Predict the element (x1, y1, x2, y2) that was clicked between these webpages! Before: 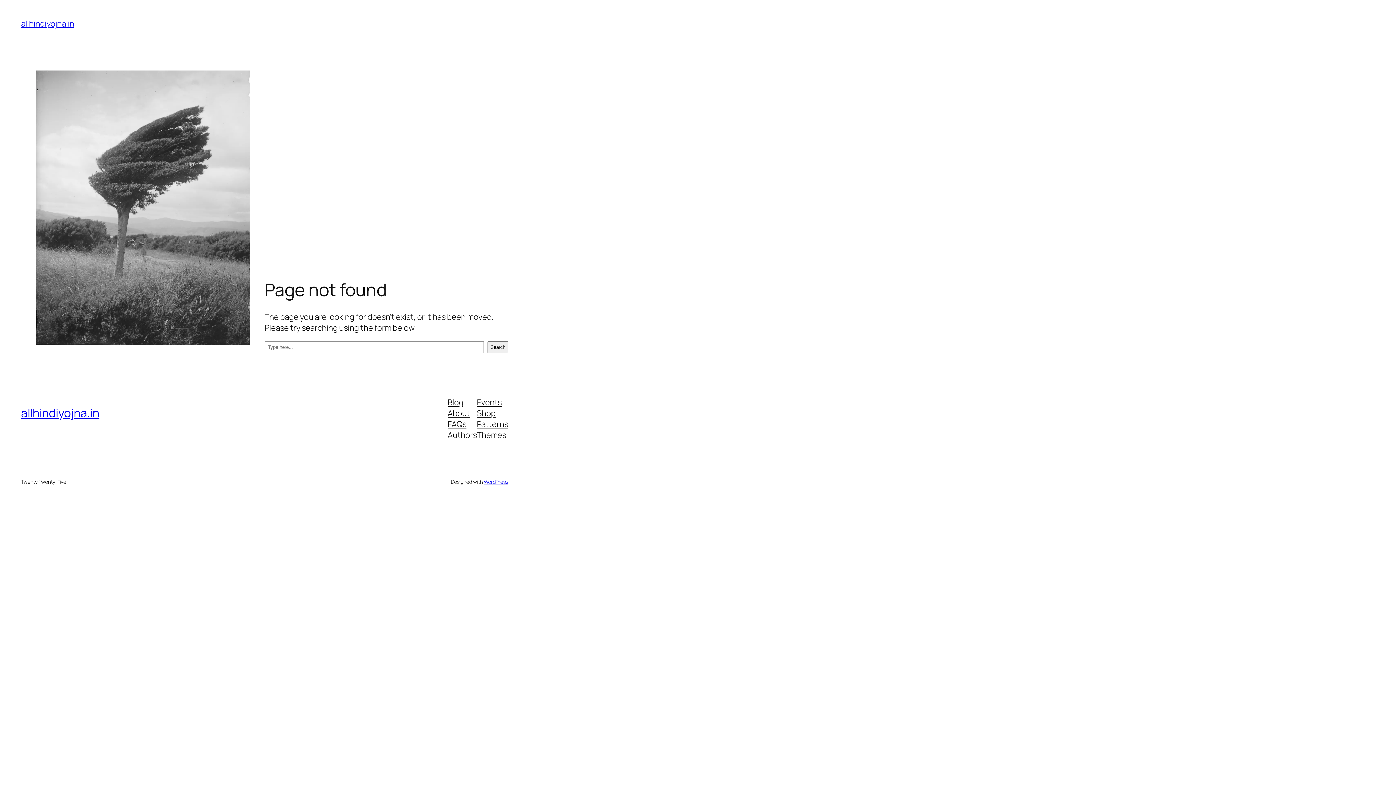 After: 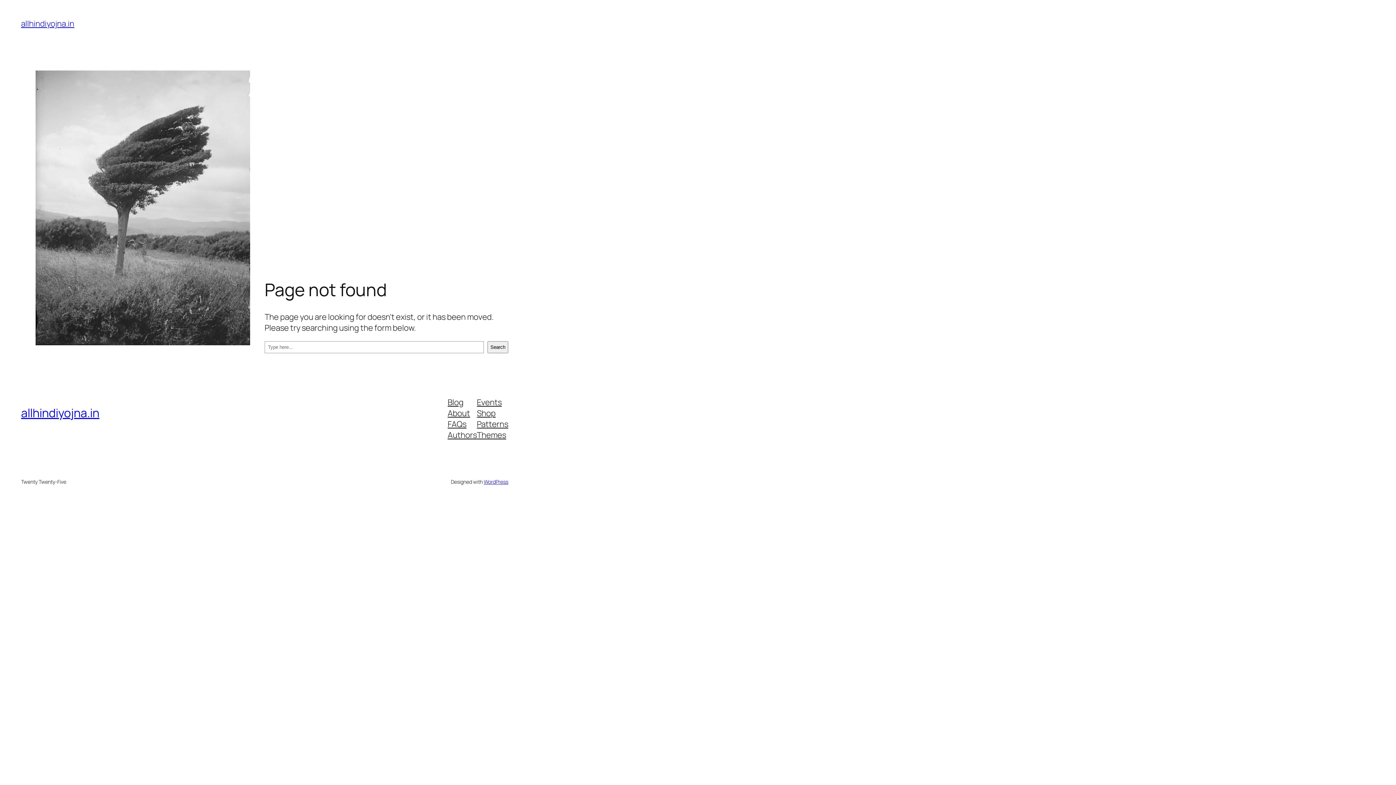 Action: label: Shop bbox: (477, 407, 495, 418)